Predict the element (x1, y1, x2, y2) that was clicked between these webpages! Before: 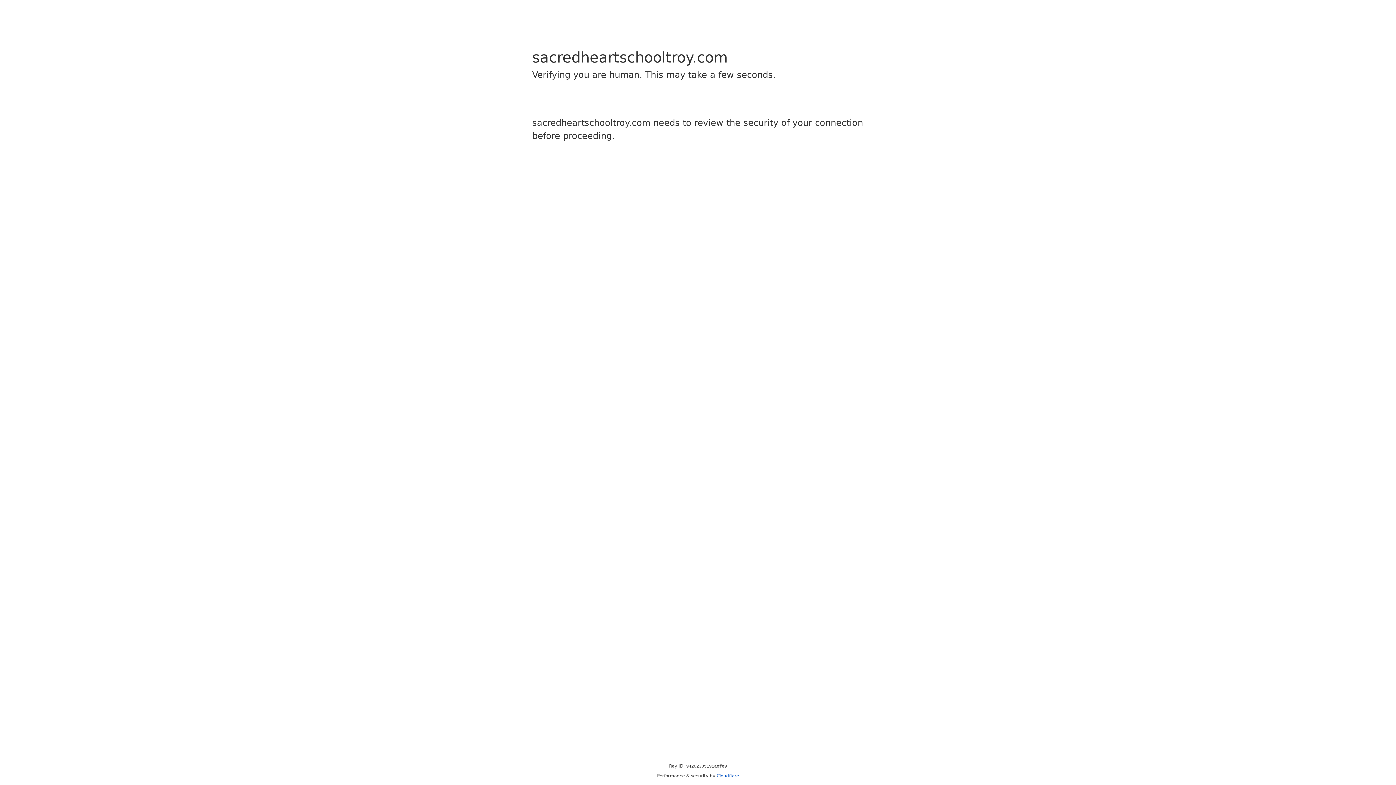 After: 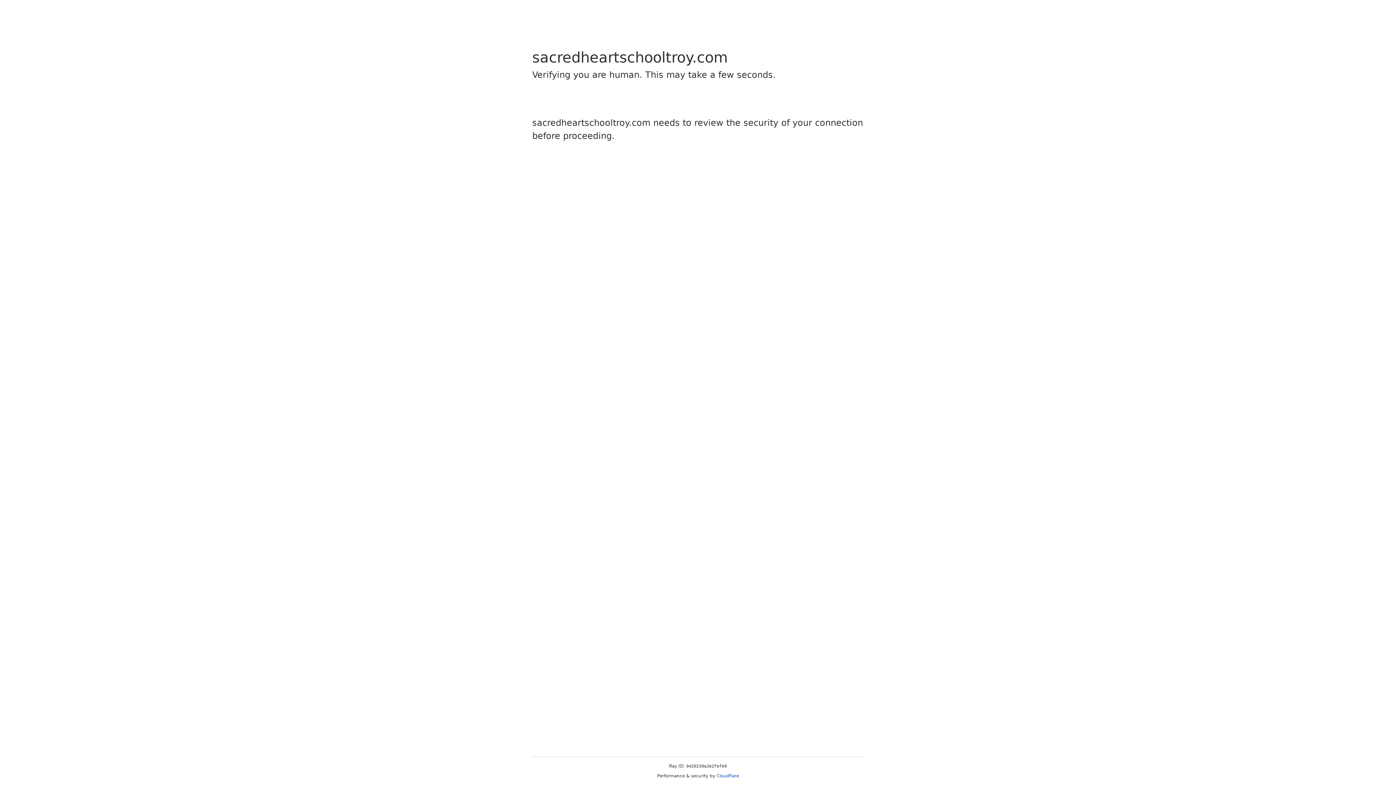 Action: bbox: (716, 773, 739, 778) label: Cloudflare